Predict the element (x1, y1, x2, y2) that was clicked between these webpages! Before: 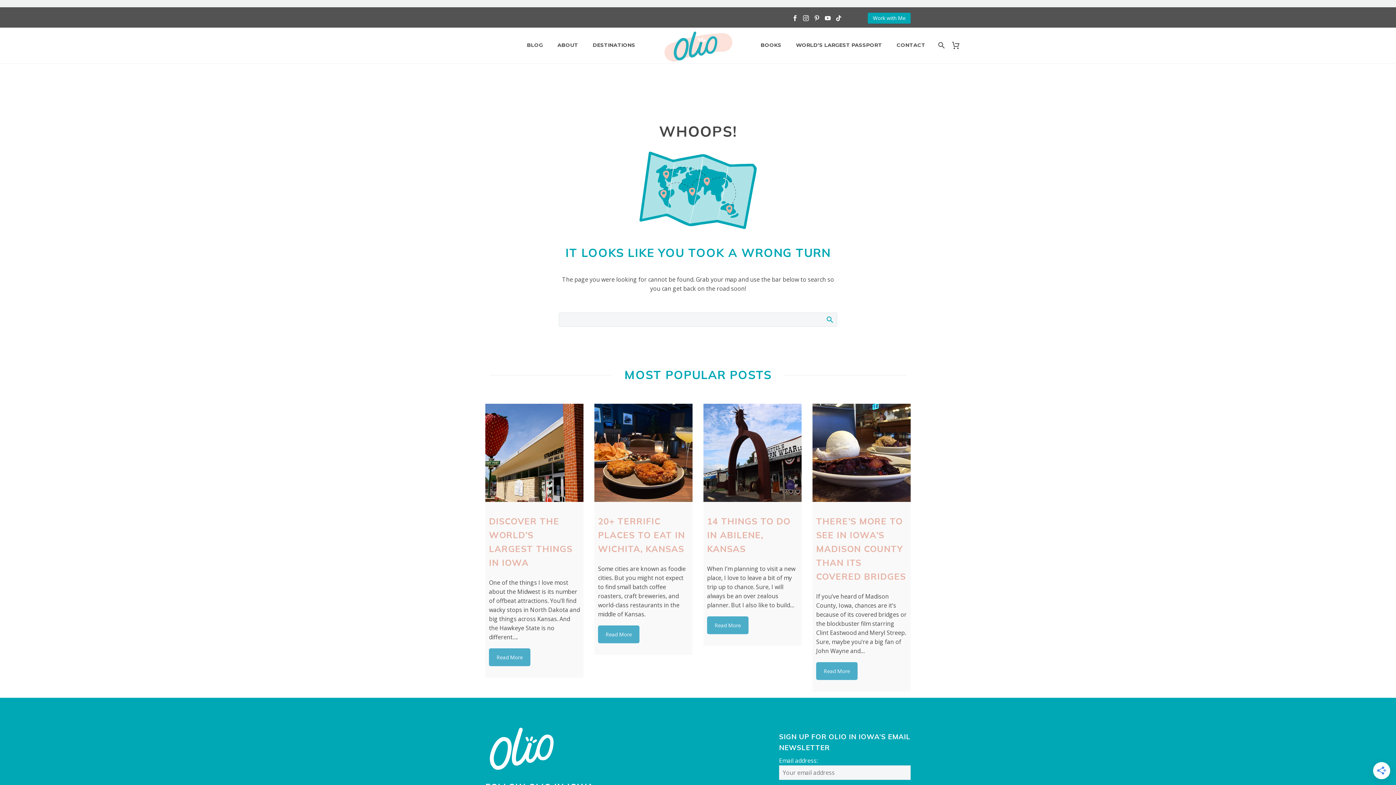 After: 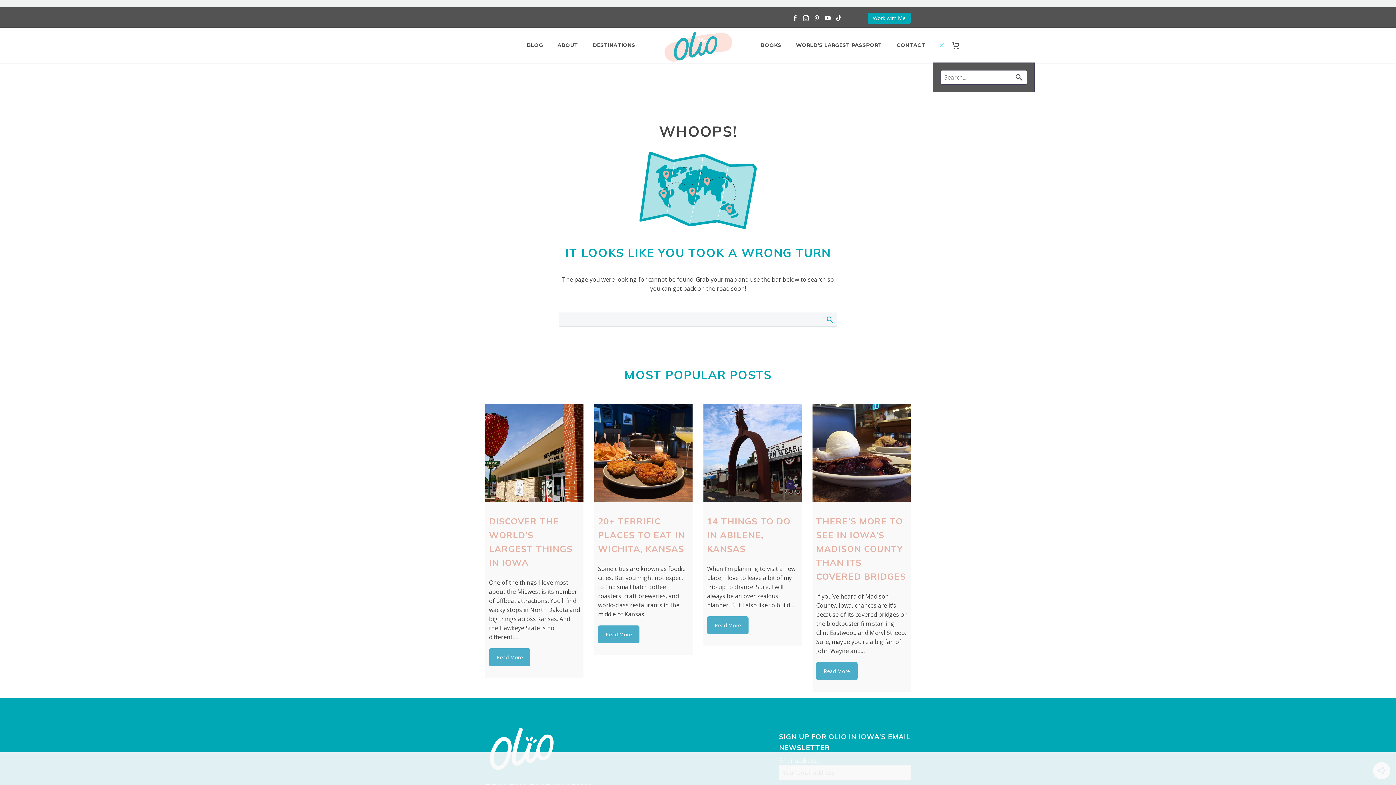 Action: bbox: (932, 28, 948, 62)